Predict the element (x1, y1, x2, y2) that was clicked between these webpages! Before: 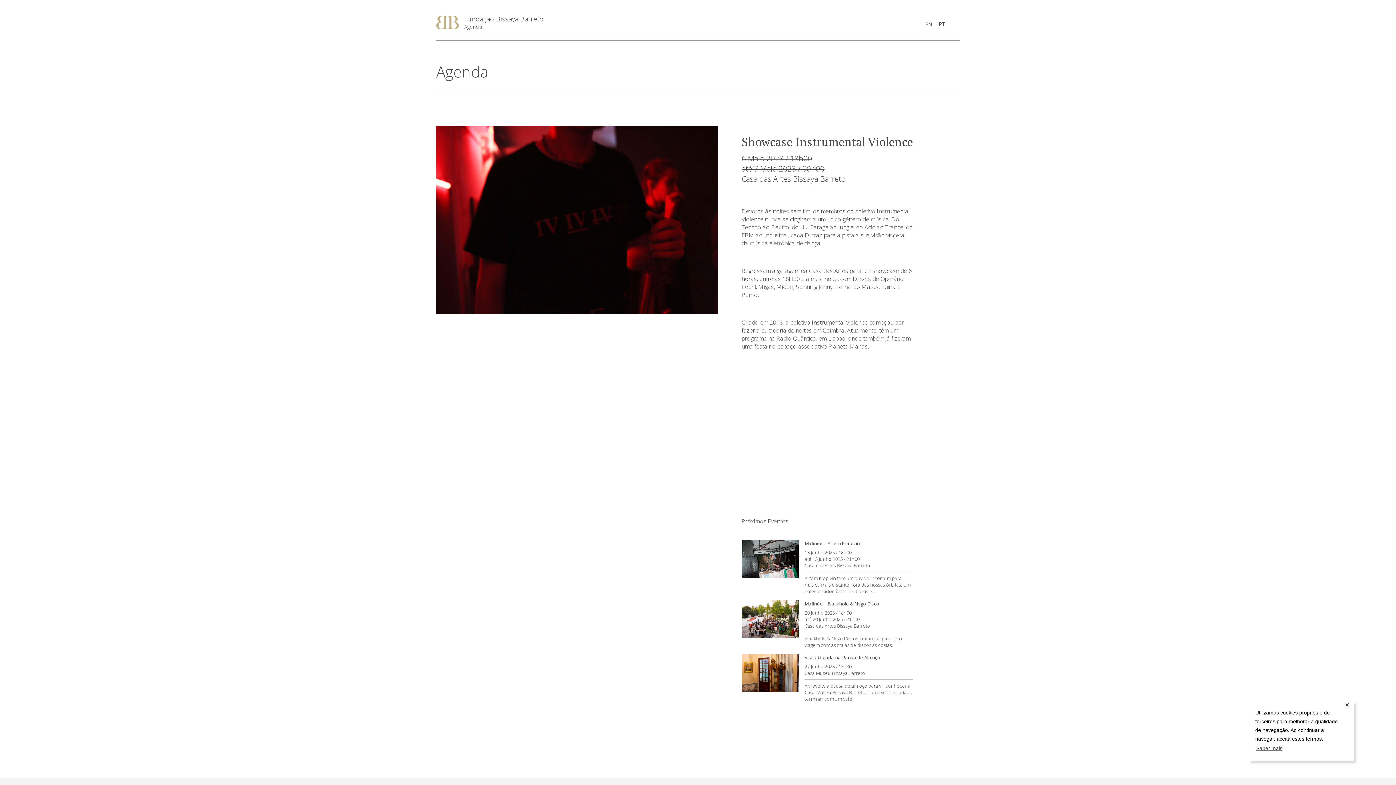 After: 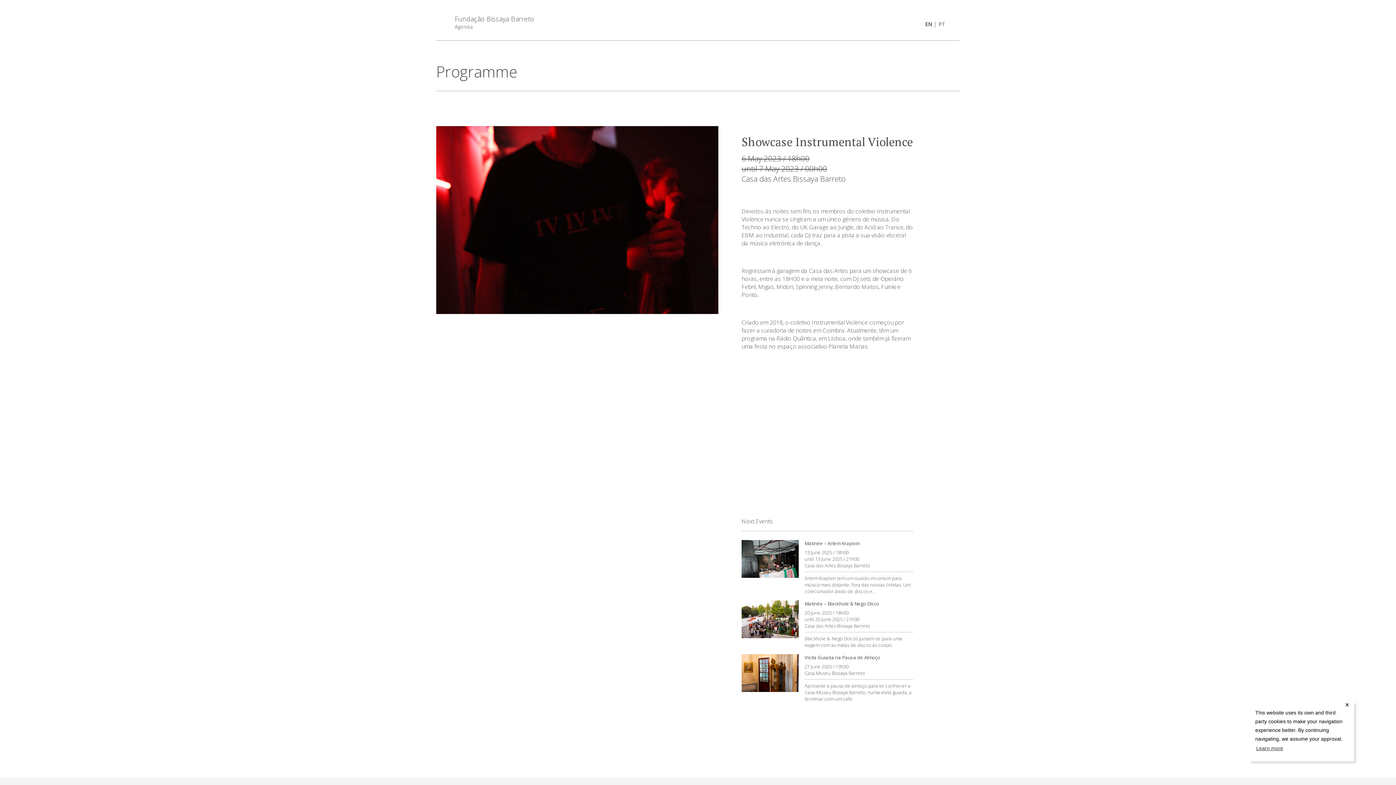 Action: label: EN bbox: (925, 20, 932, 27)